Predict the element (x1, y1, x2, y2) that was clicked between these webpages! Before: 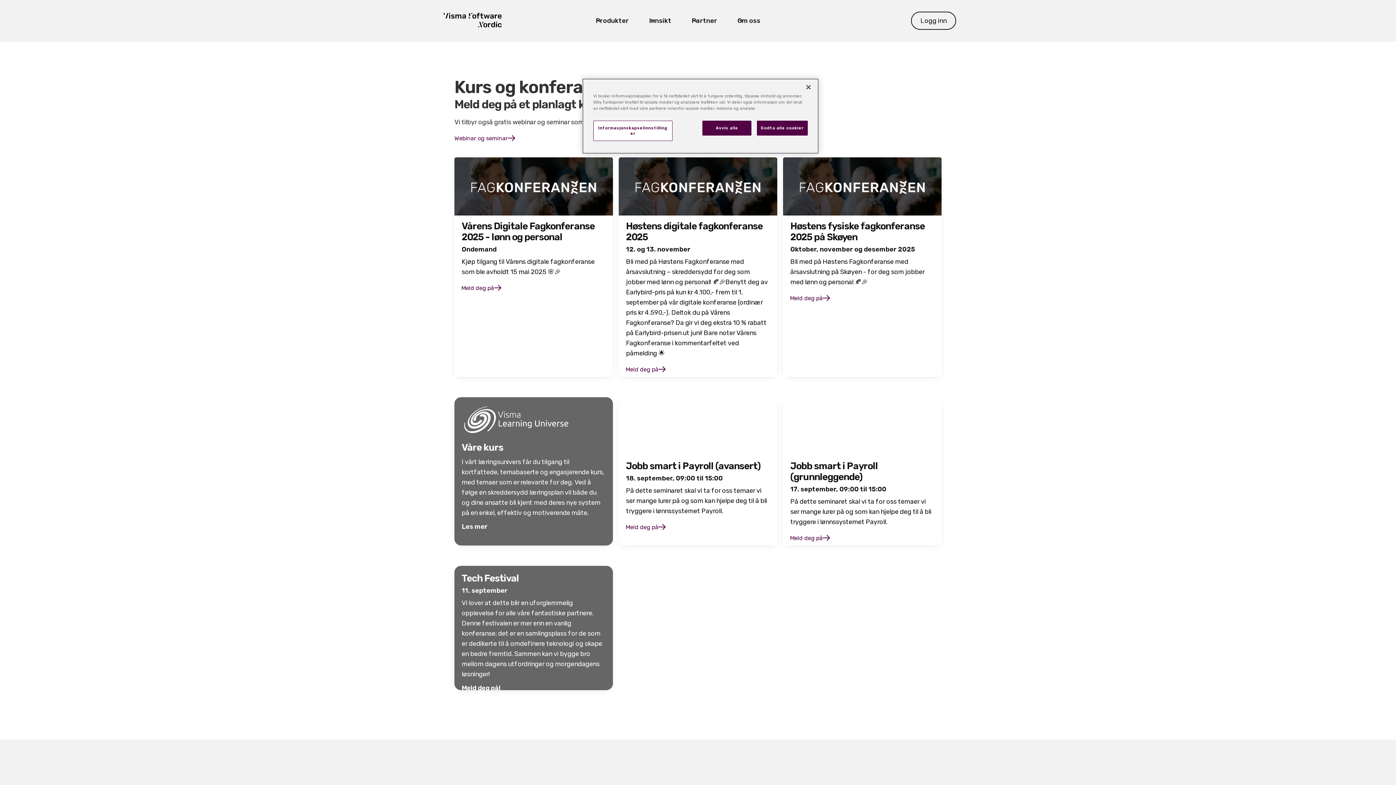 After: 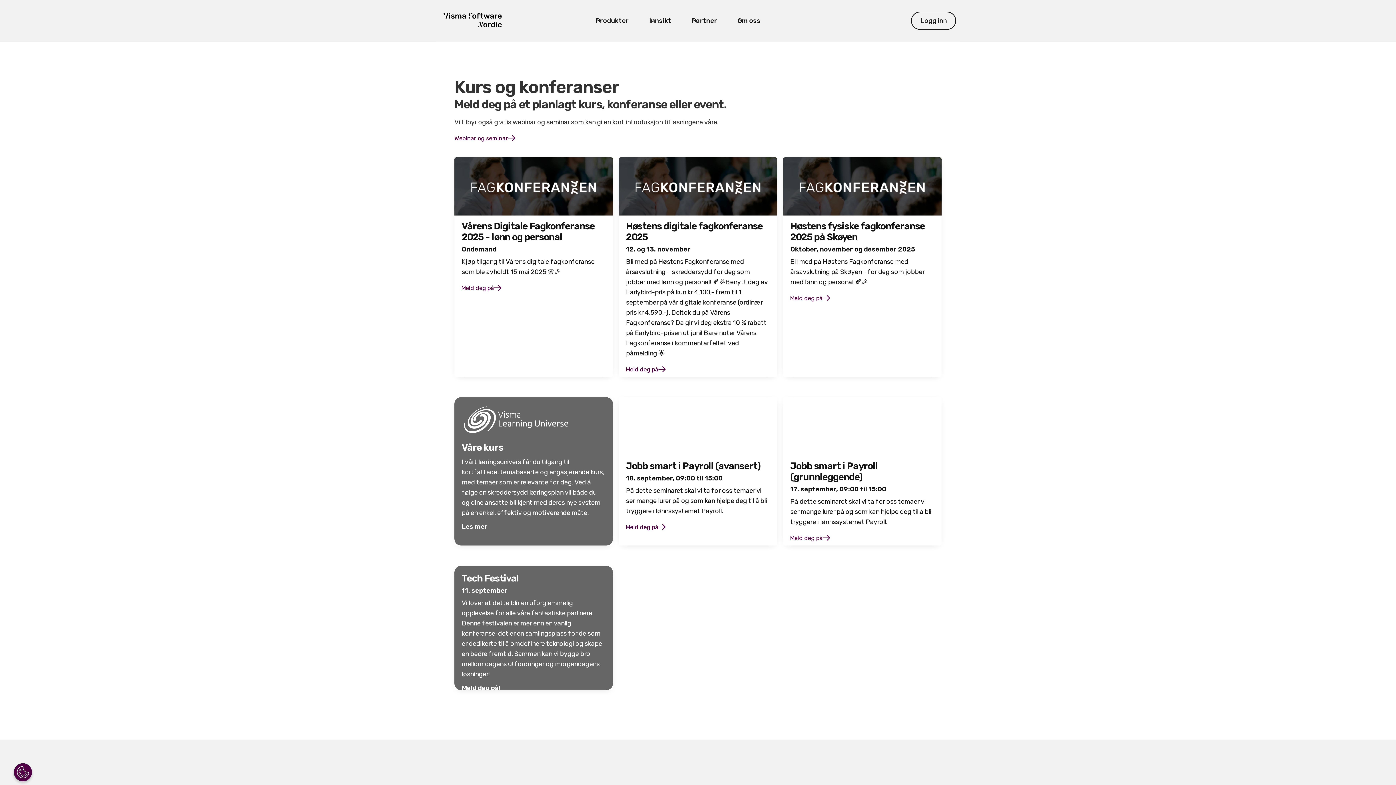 Action: label: Lukk bbox: (800, 79, 816, 95)